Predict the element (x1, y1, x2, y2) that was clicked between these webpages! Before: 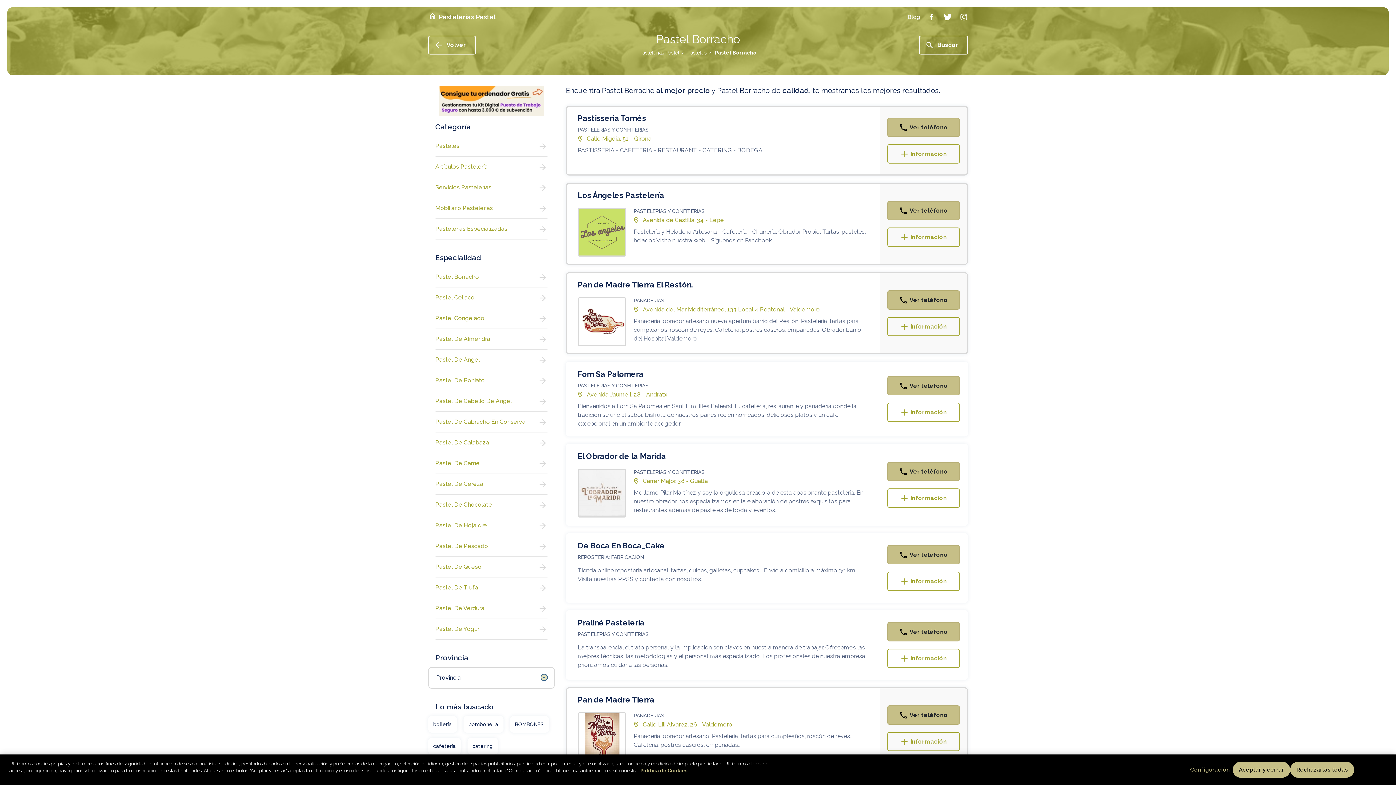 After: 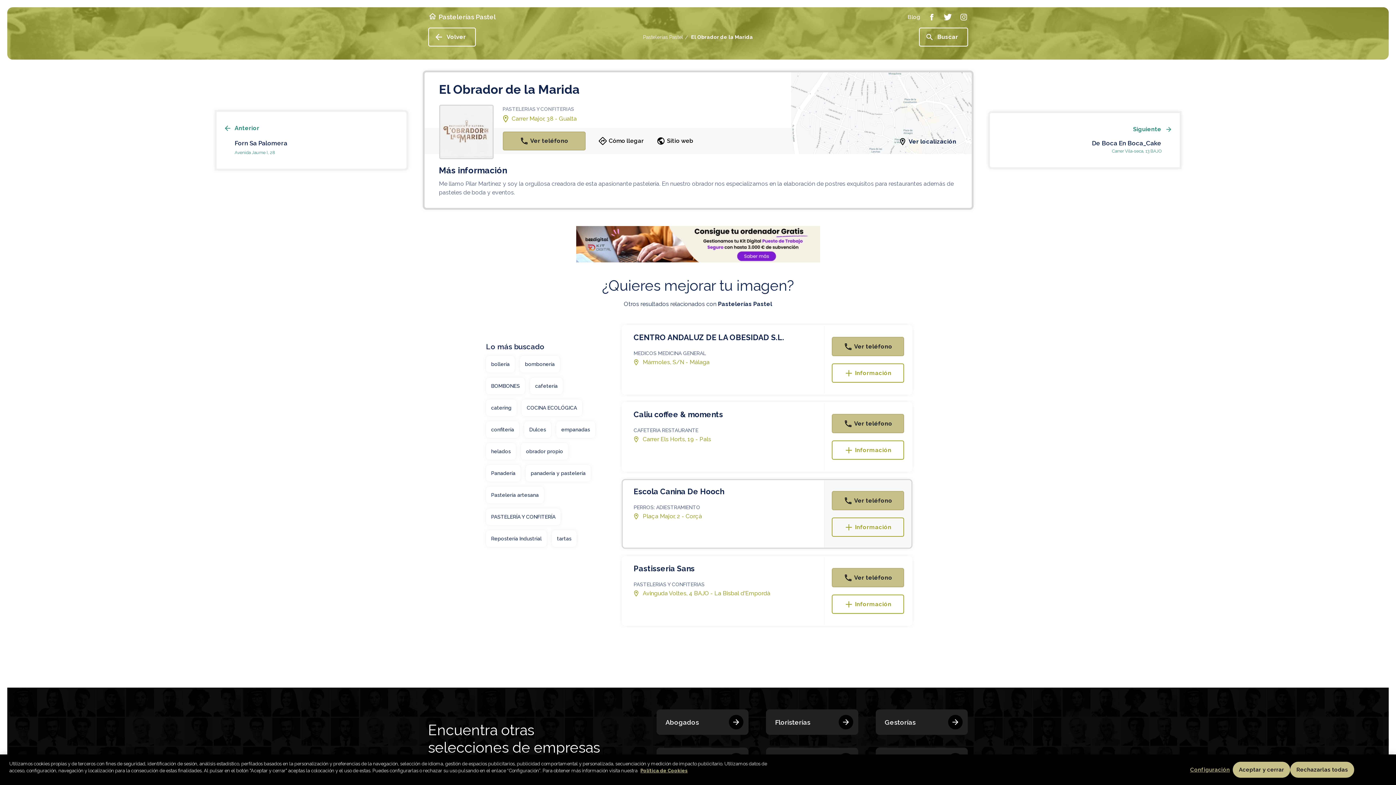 Action: bbox: (577, 452, 868, 460) label: El Obrador de la Marida